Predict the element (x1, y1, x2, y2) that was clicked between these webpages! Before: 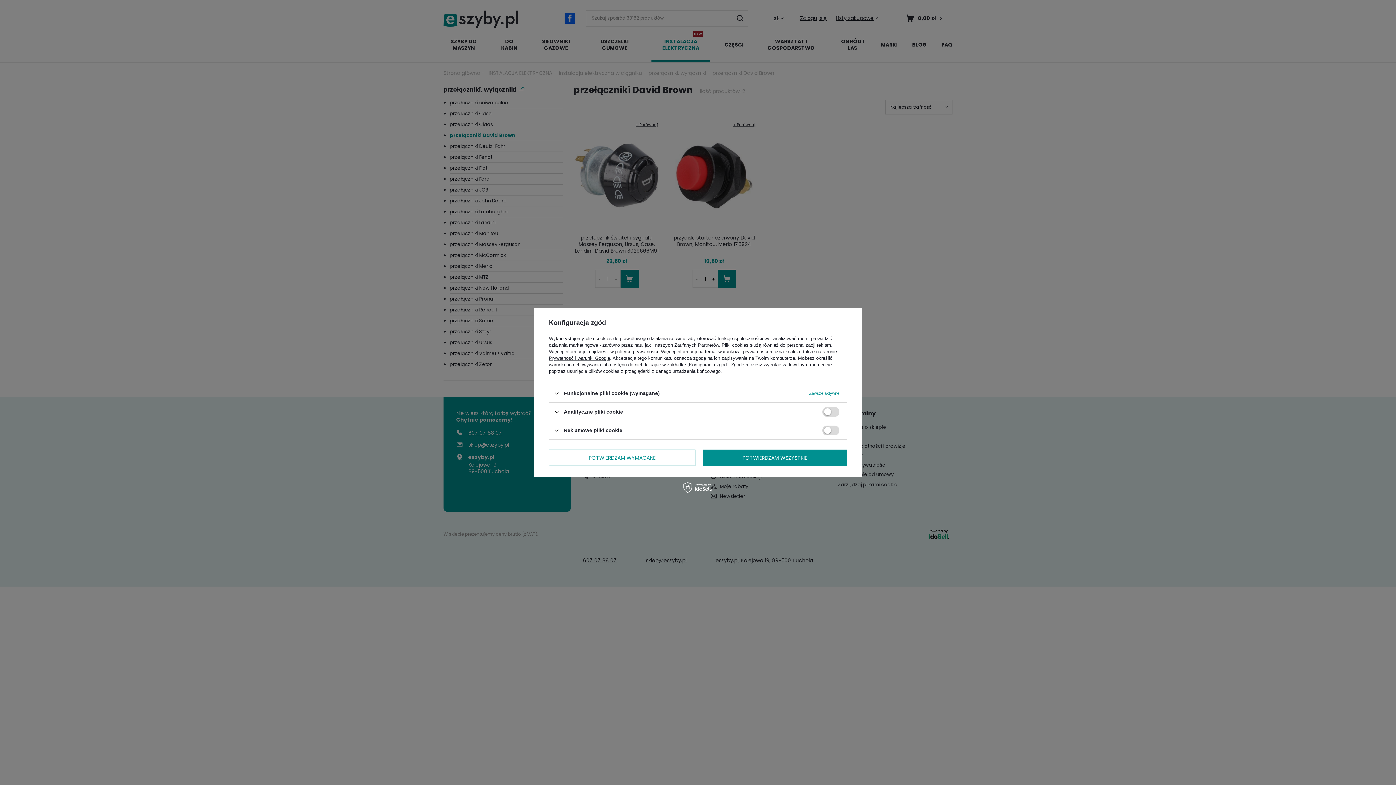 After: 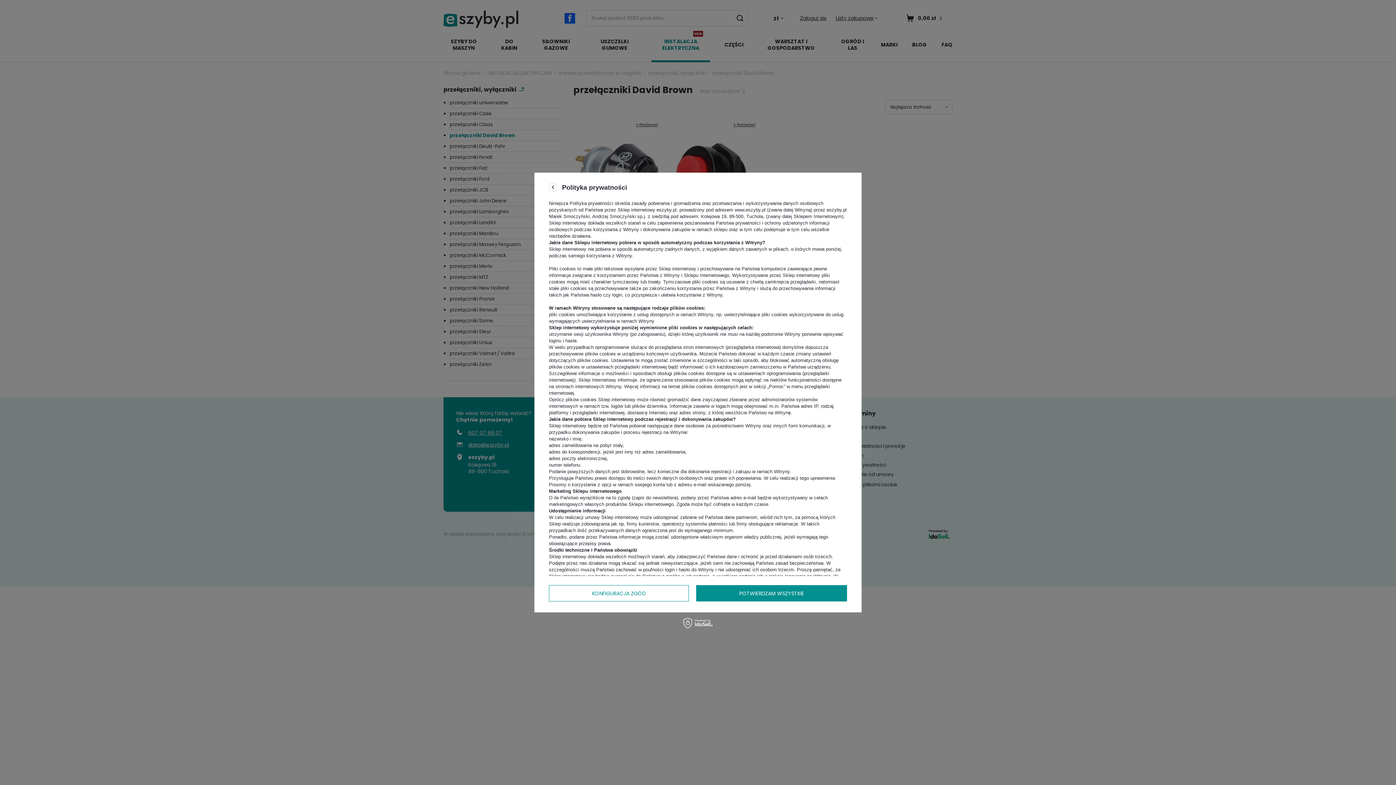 Action: label: polityce prywatności bbox: (615, 349, 658, 354)